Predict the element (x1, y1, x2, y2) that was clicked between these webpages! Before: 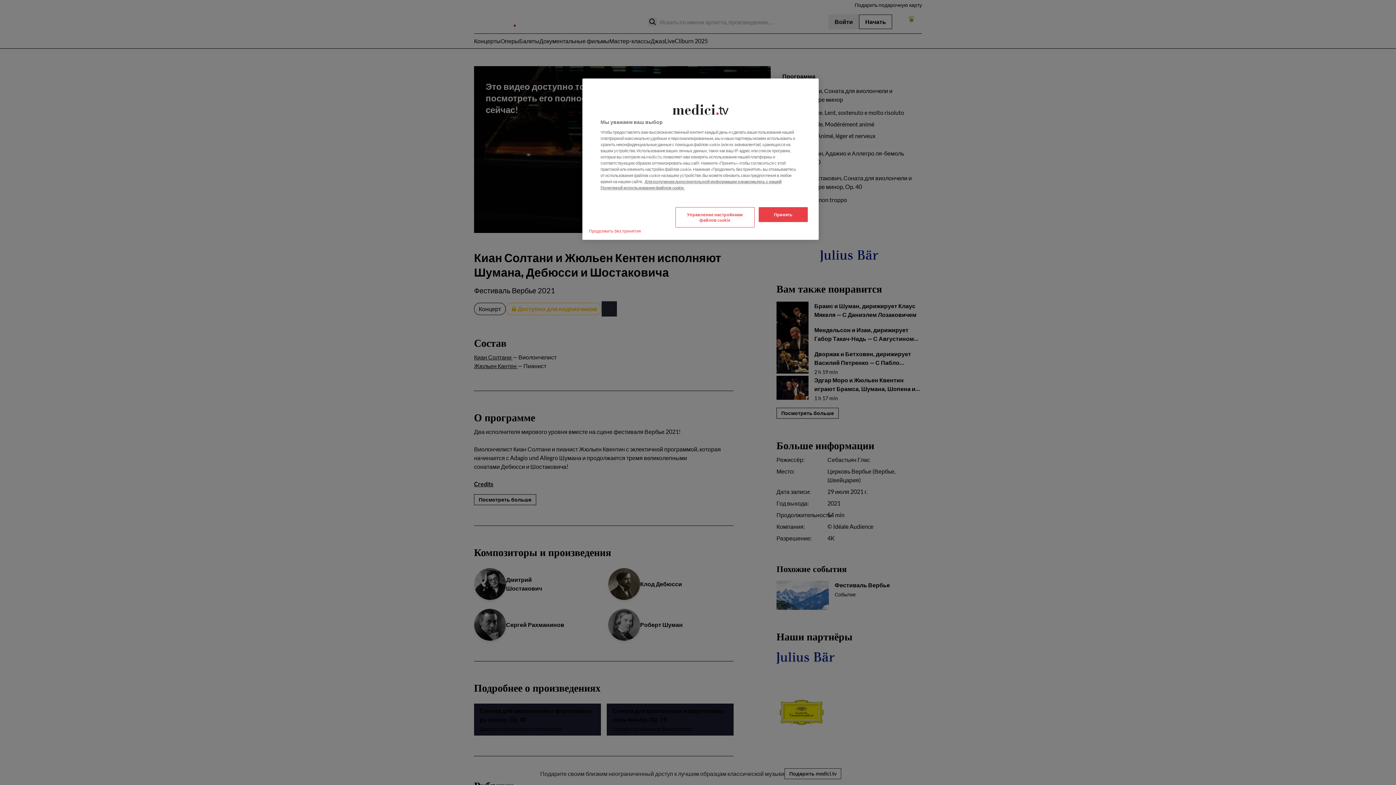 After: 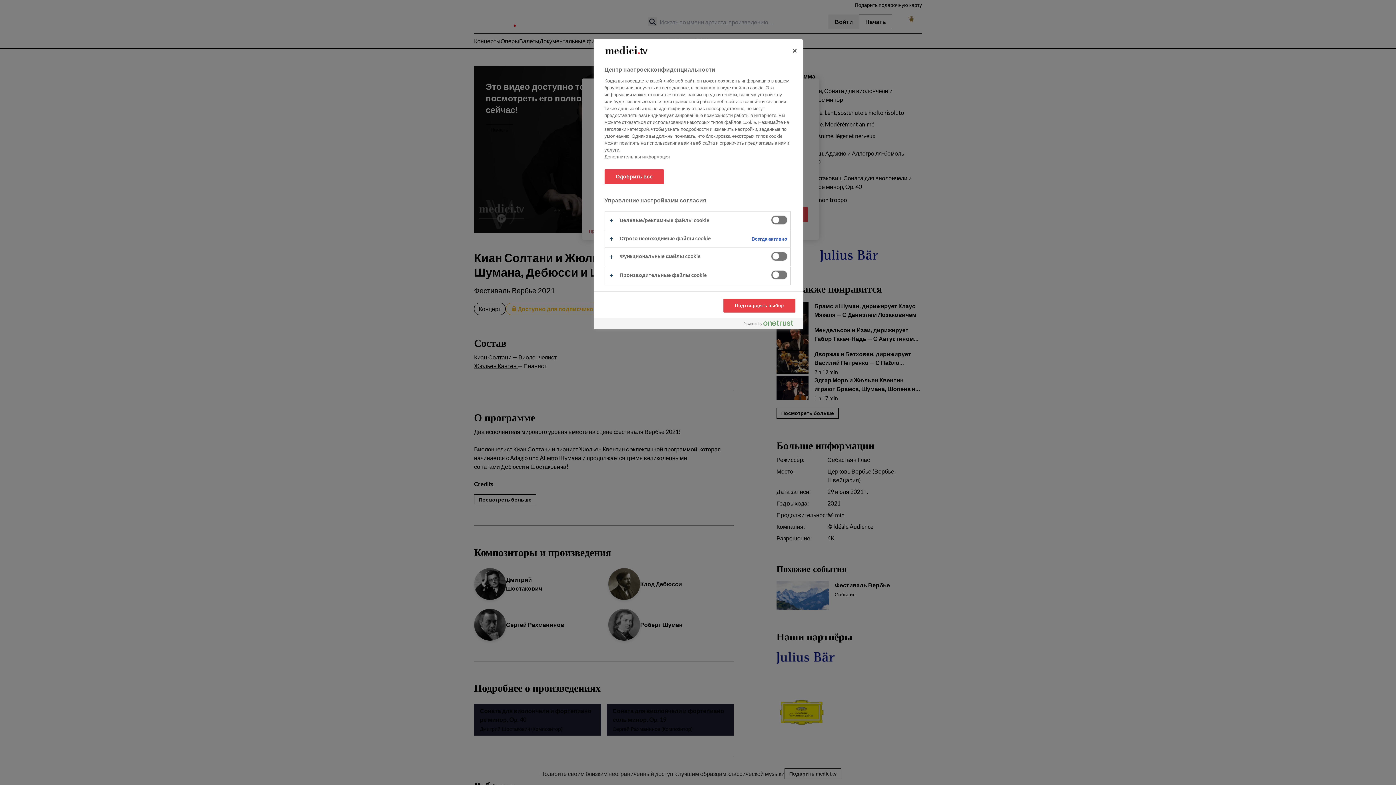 Action: label: Управление настройками файлов cookie bbox: (675, 207, 754, 227)